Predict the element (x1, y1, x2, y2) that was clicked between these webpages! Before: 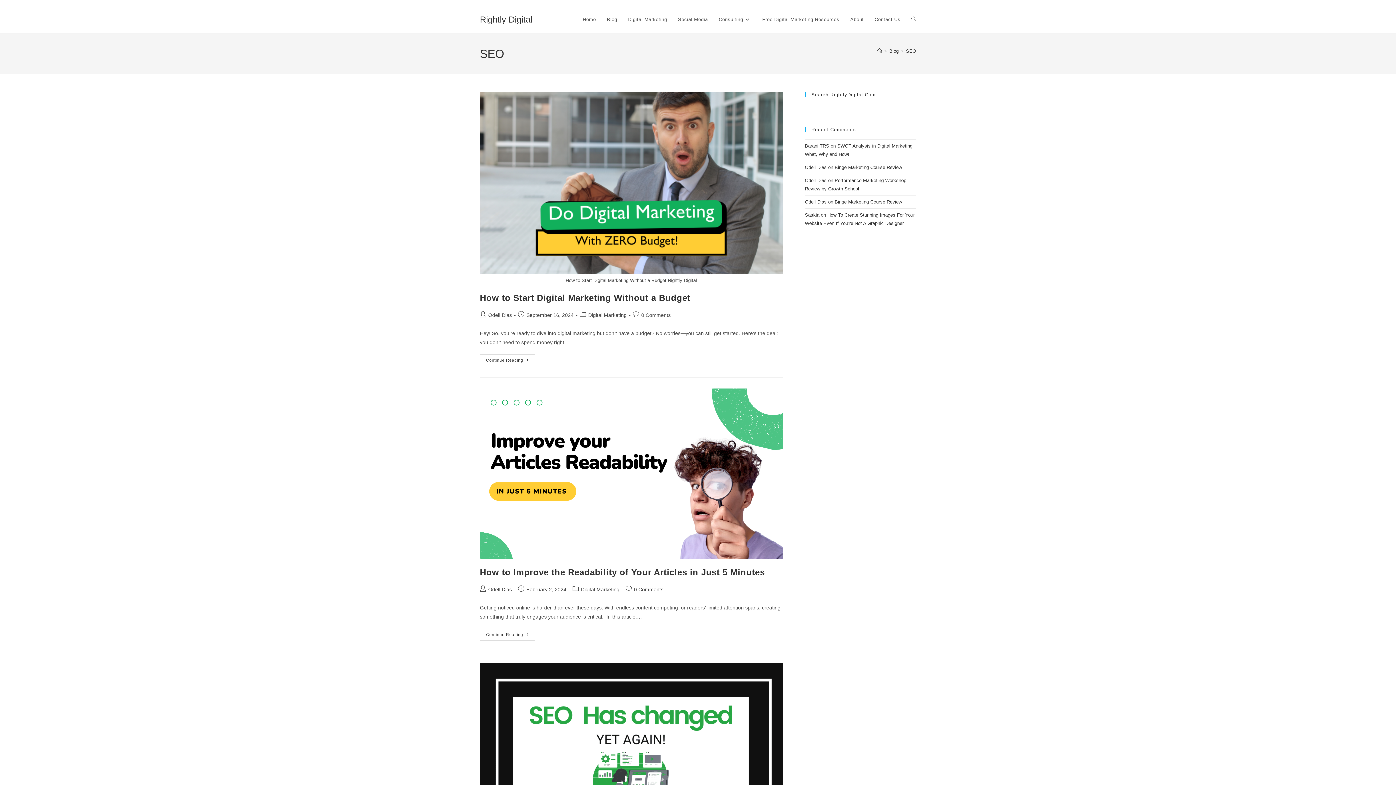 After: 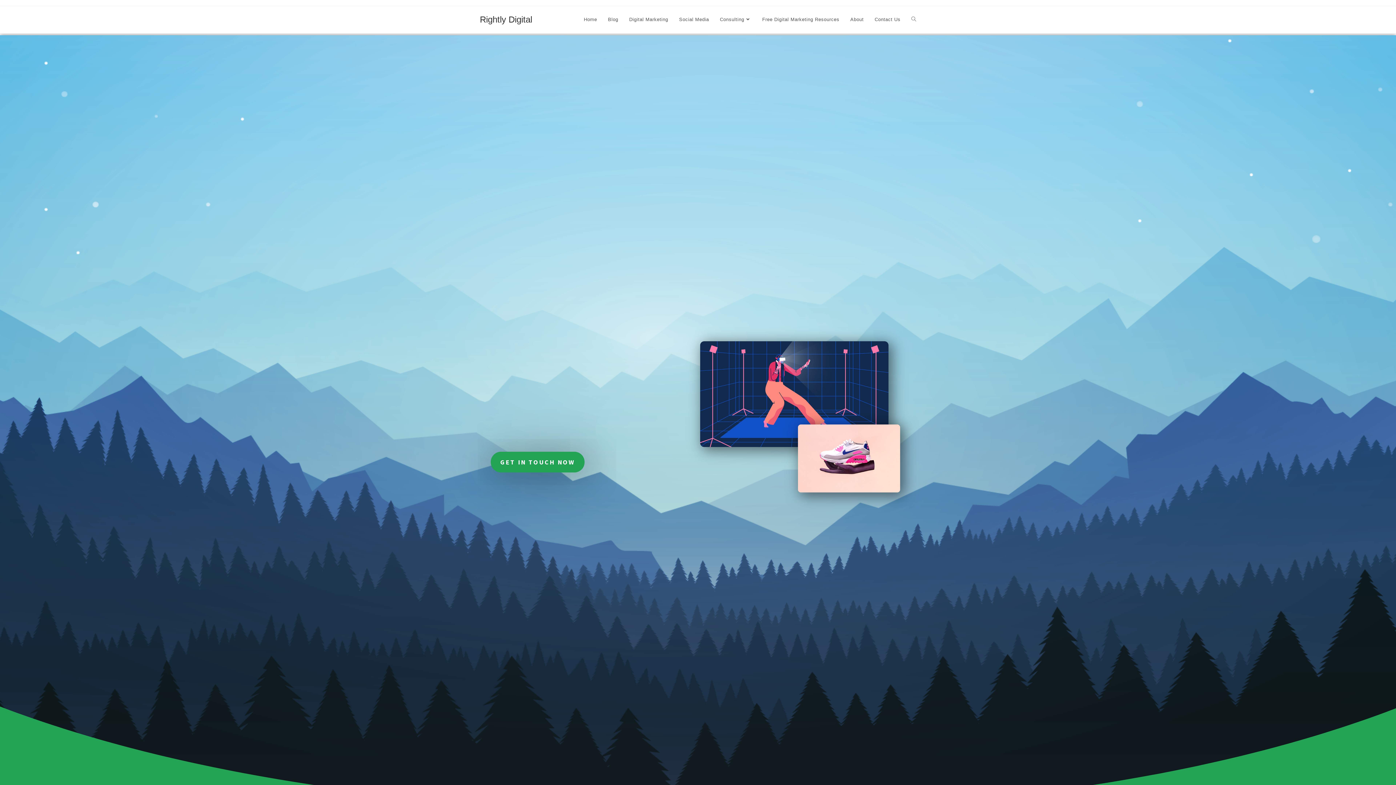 Action: label: Rightly Digital bbox: (480, 14, 532, 24)